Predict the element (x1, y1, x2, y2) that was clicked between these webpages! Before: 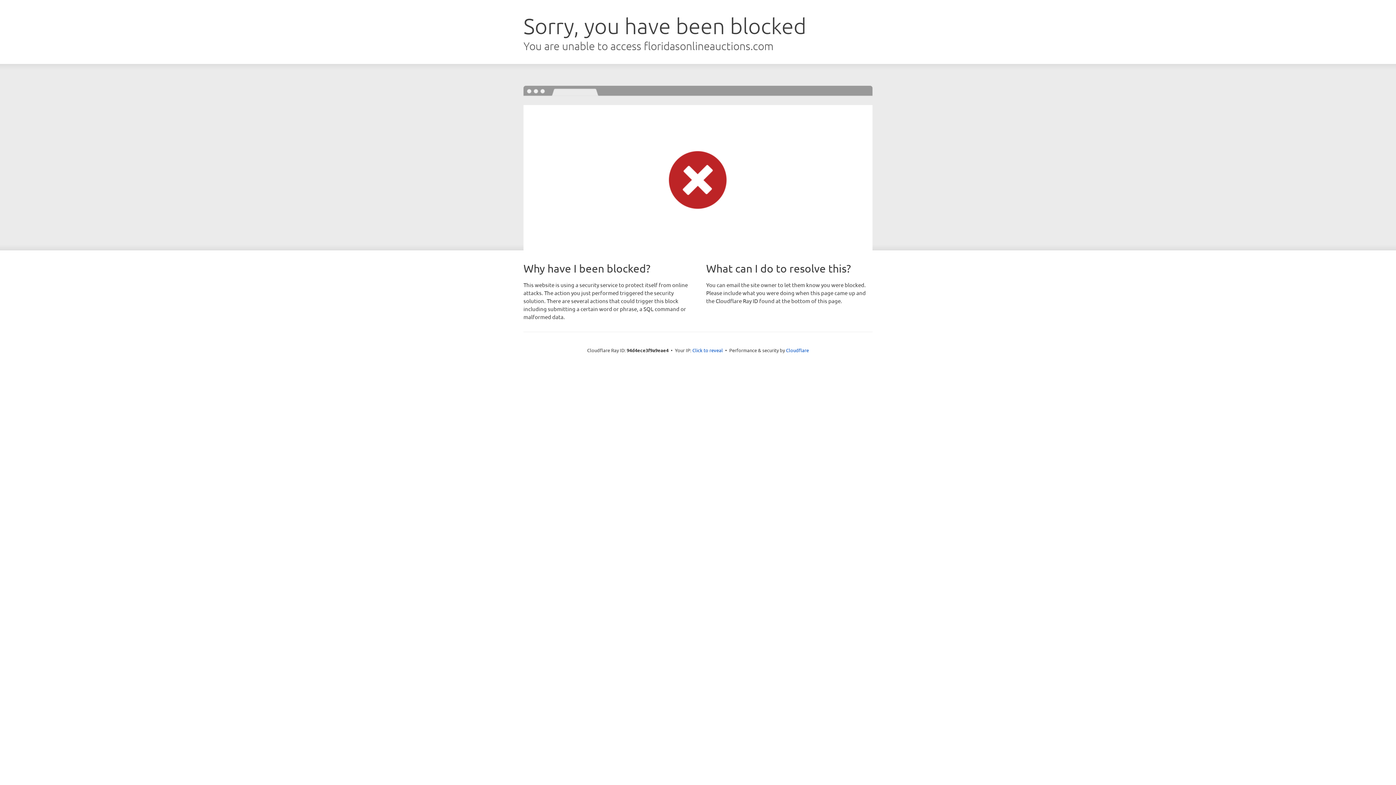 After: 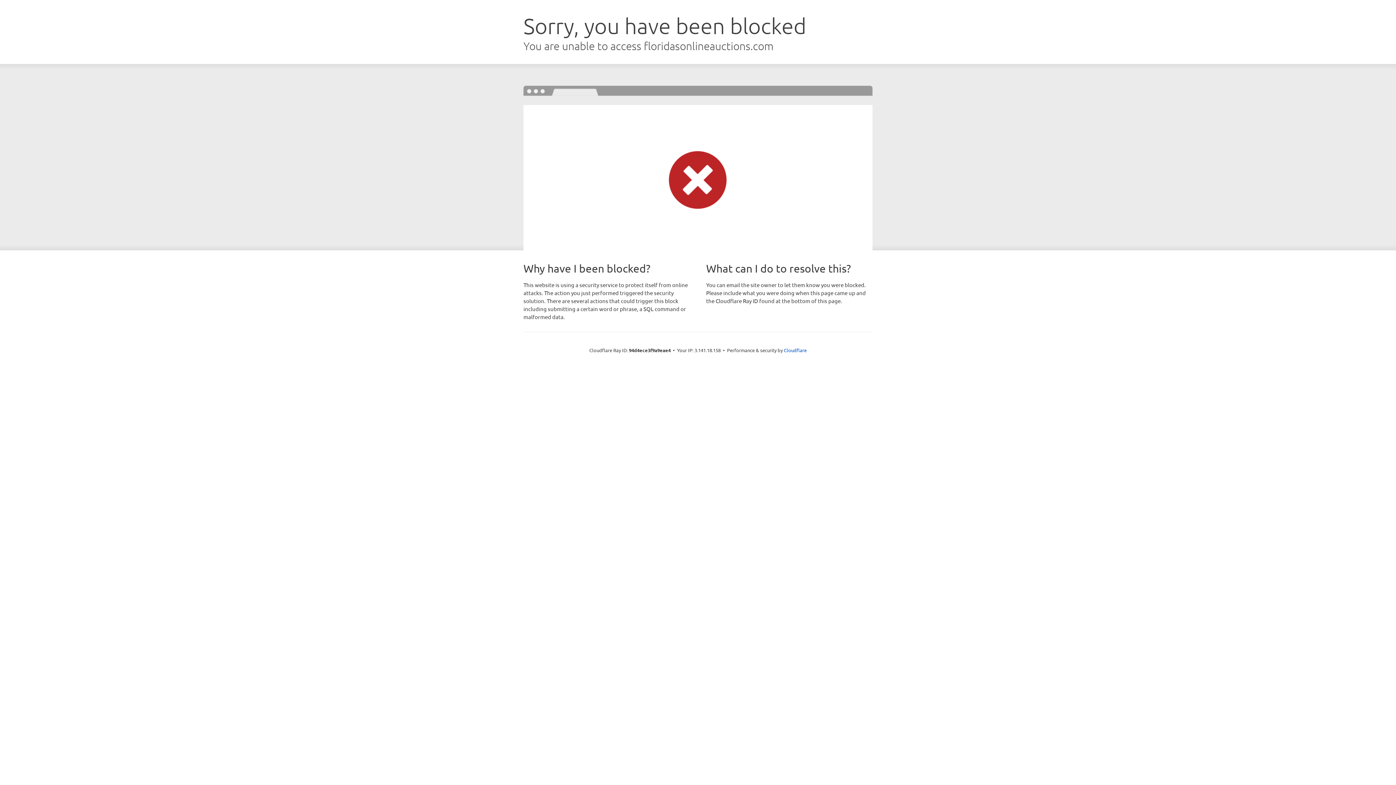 Action: label: Click to reveal bbox: (692, 346, 723, 353)